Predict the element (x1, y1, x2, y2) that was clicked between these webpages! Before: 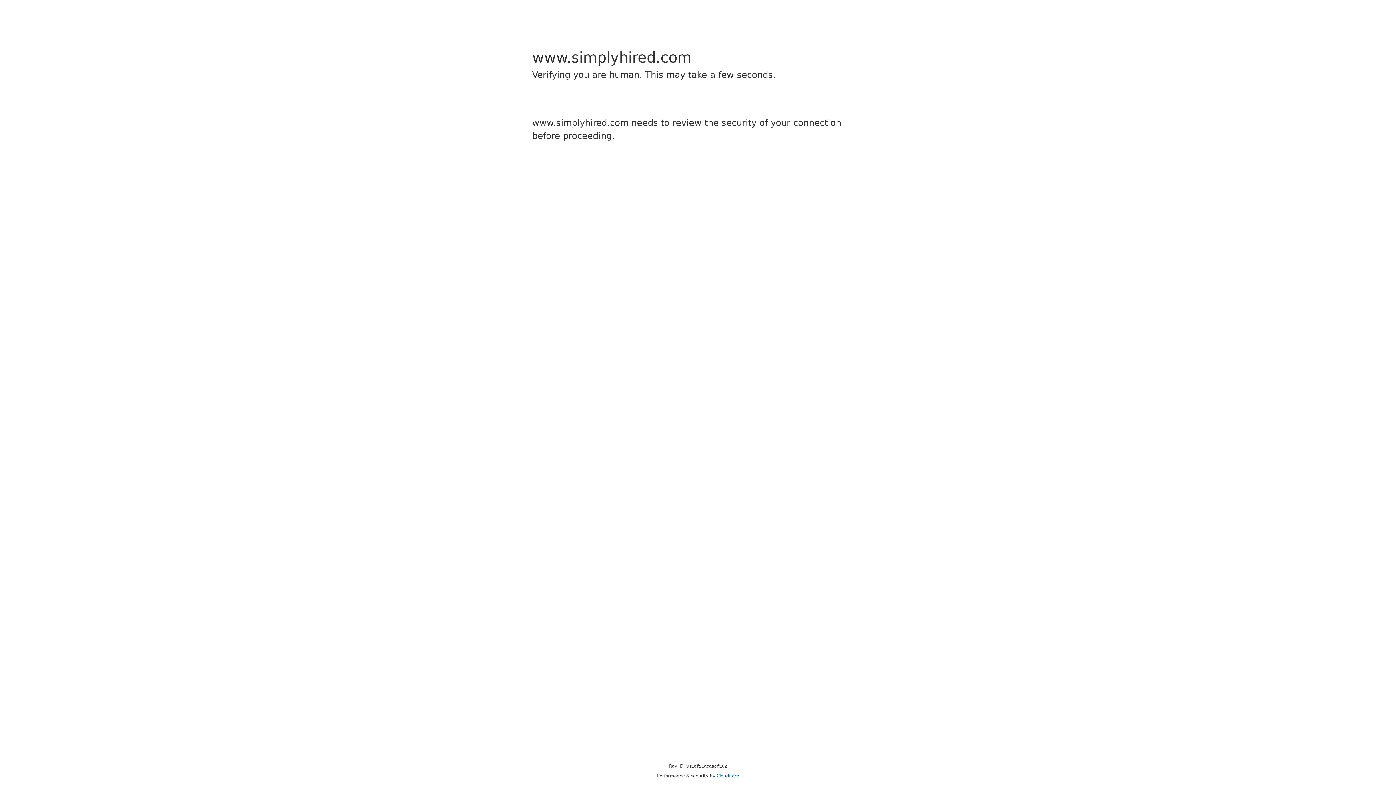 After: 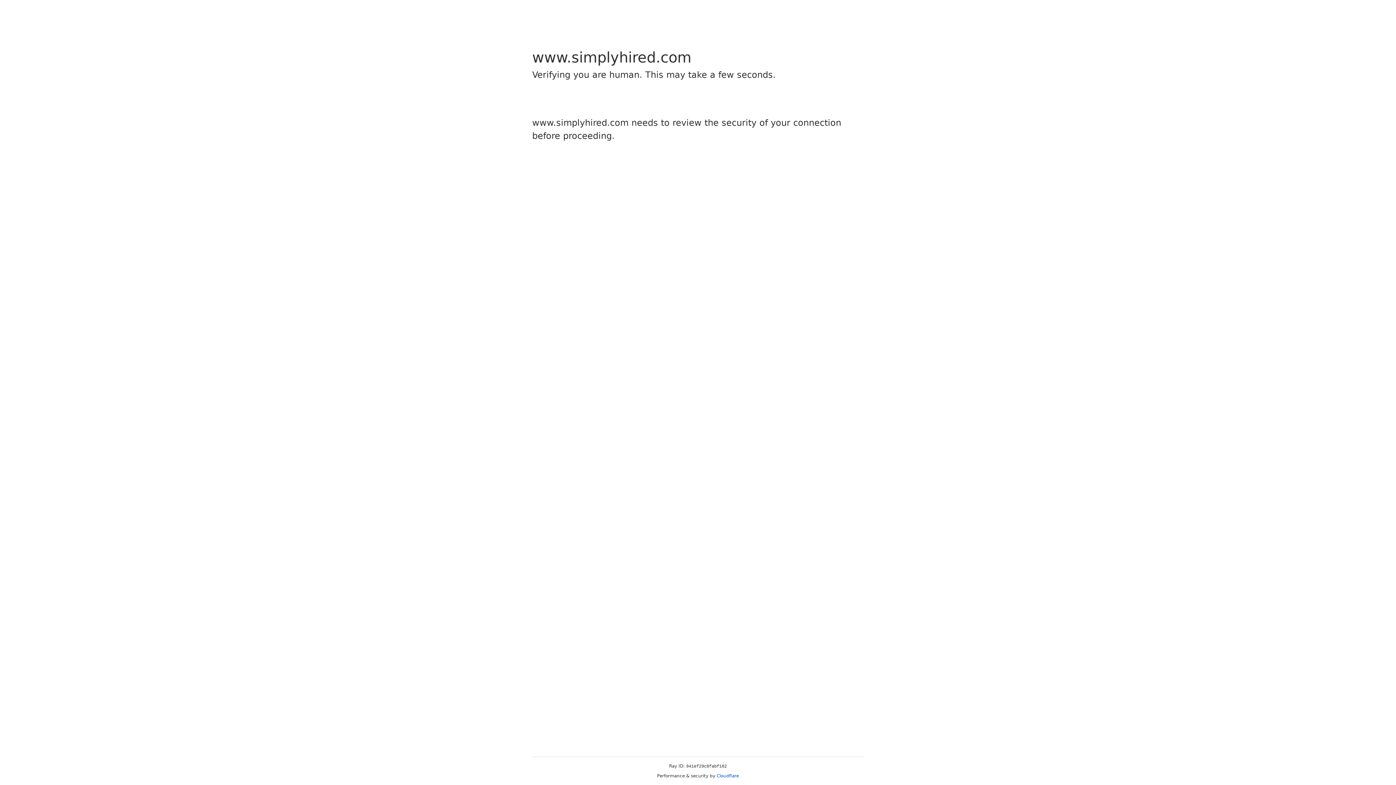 Action: label: Cloudflare bbox: (716, 773, 739, 778)